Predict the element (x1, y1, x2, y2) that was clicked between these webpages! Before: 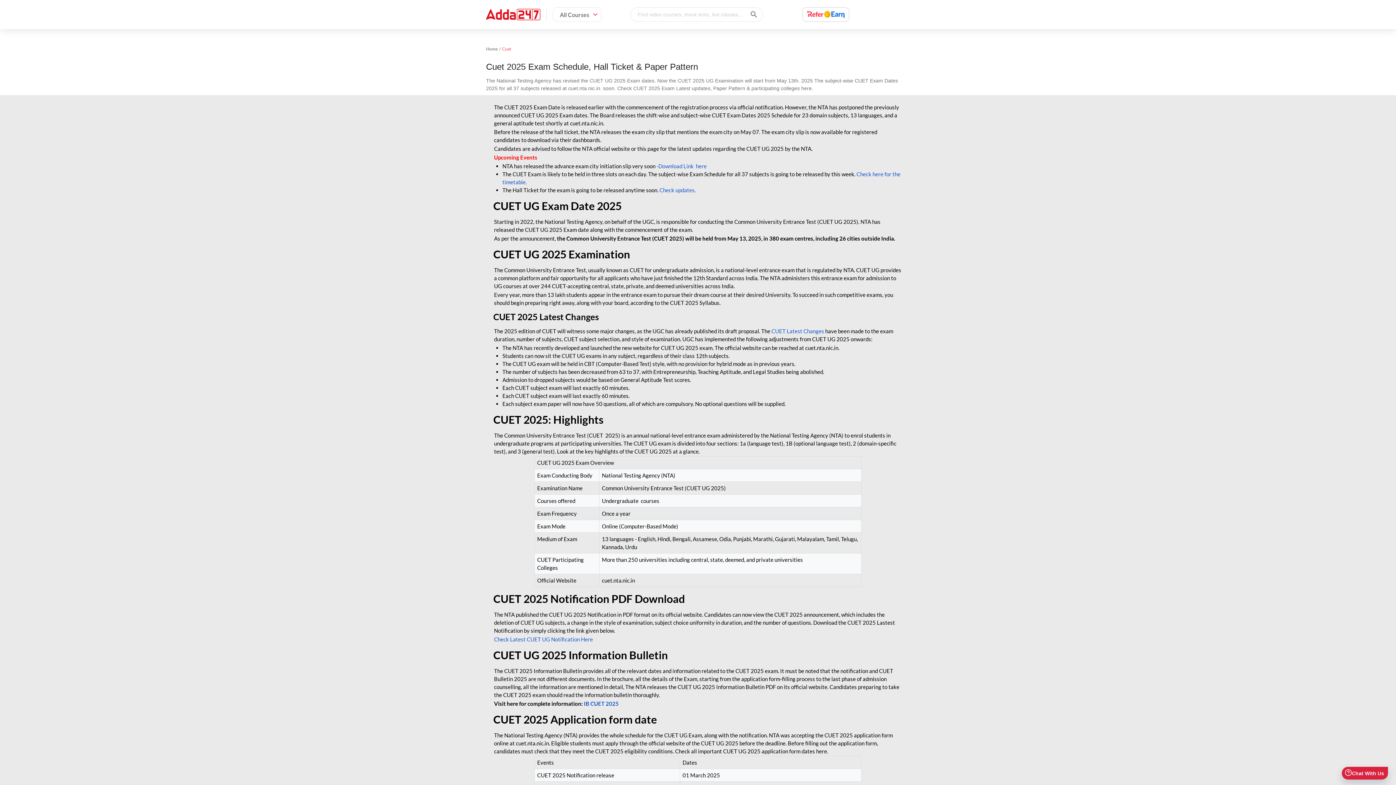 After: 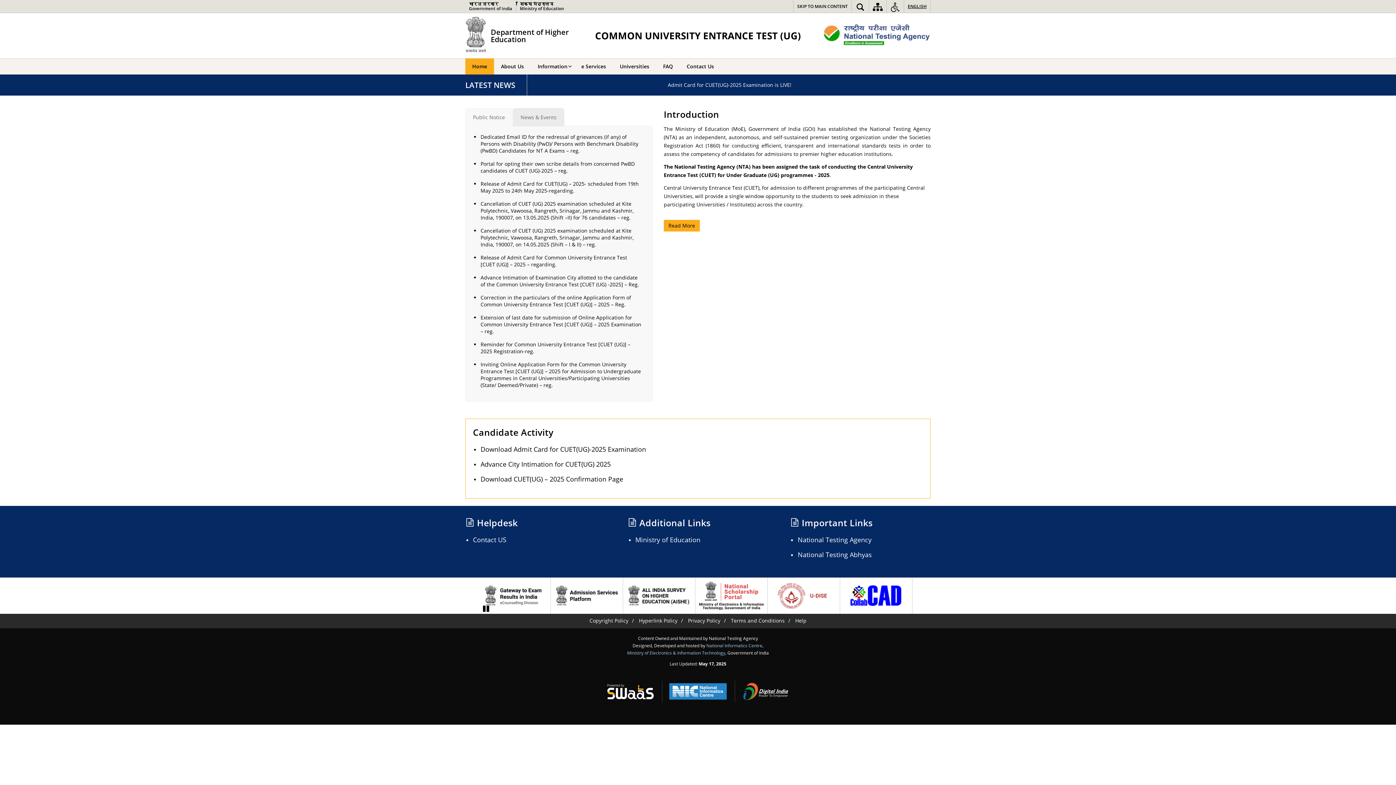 Action: bbox: (494, 636, 593, 642) label: Check Latest CUET UG Notification Here